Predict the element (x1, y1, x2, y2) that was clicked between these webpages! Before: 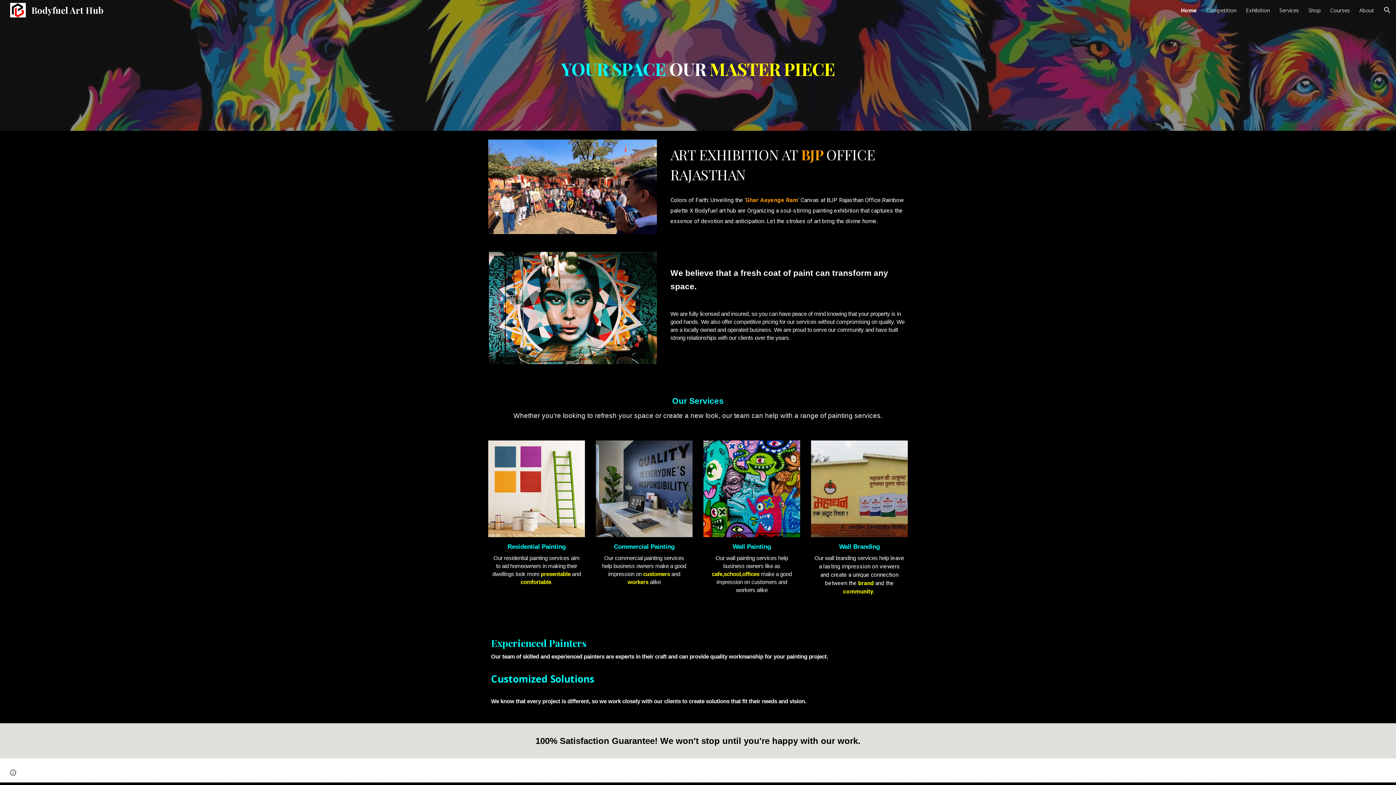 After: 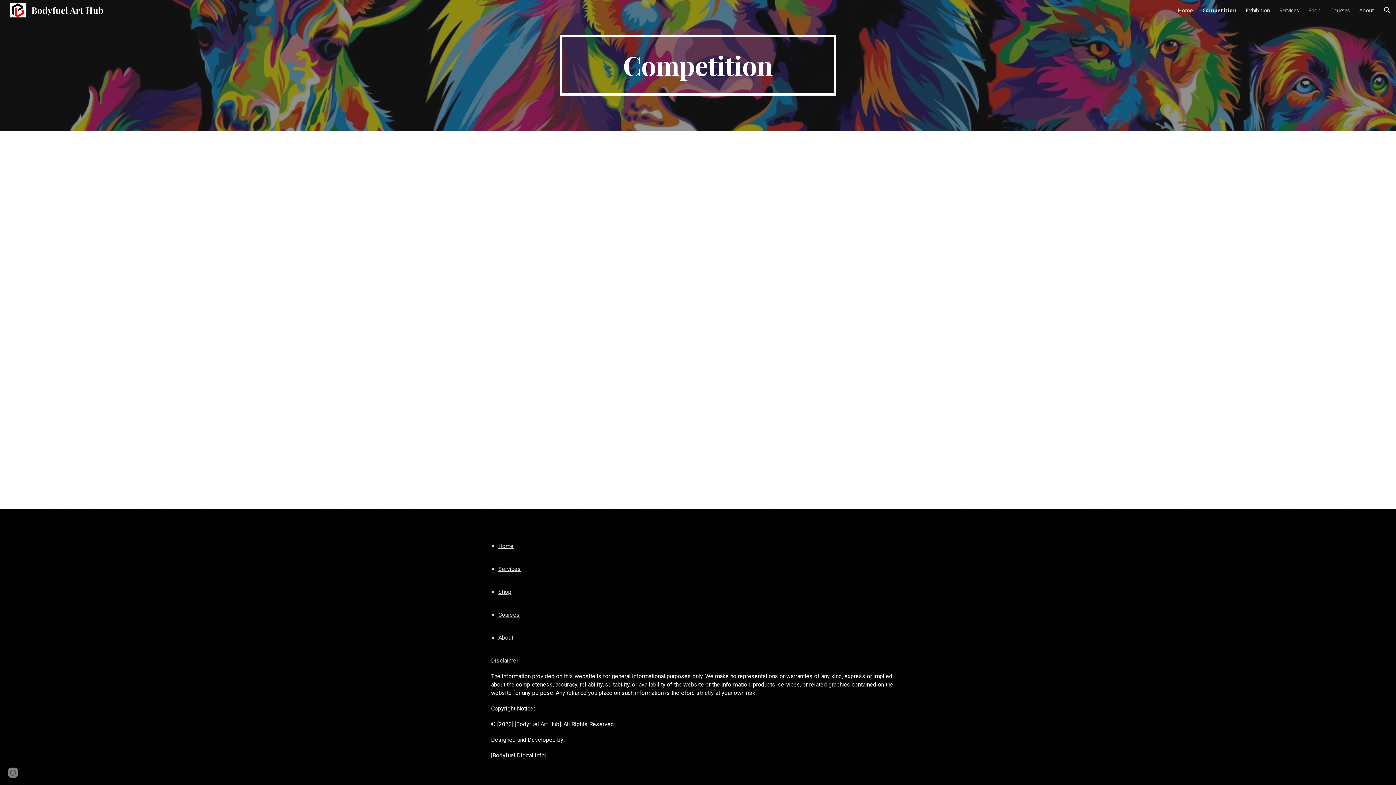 Action: bbox: (1206, 6, 1236, 13) label: Competition